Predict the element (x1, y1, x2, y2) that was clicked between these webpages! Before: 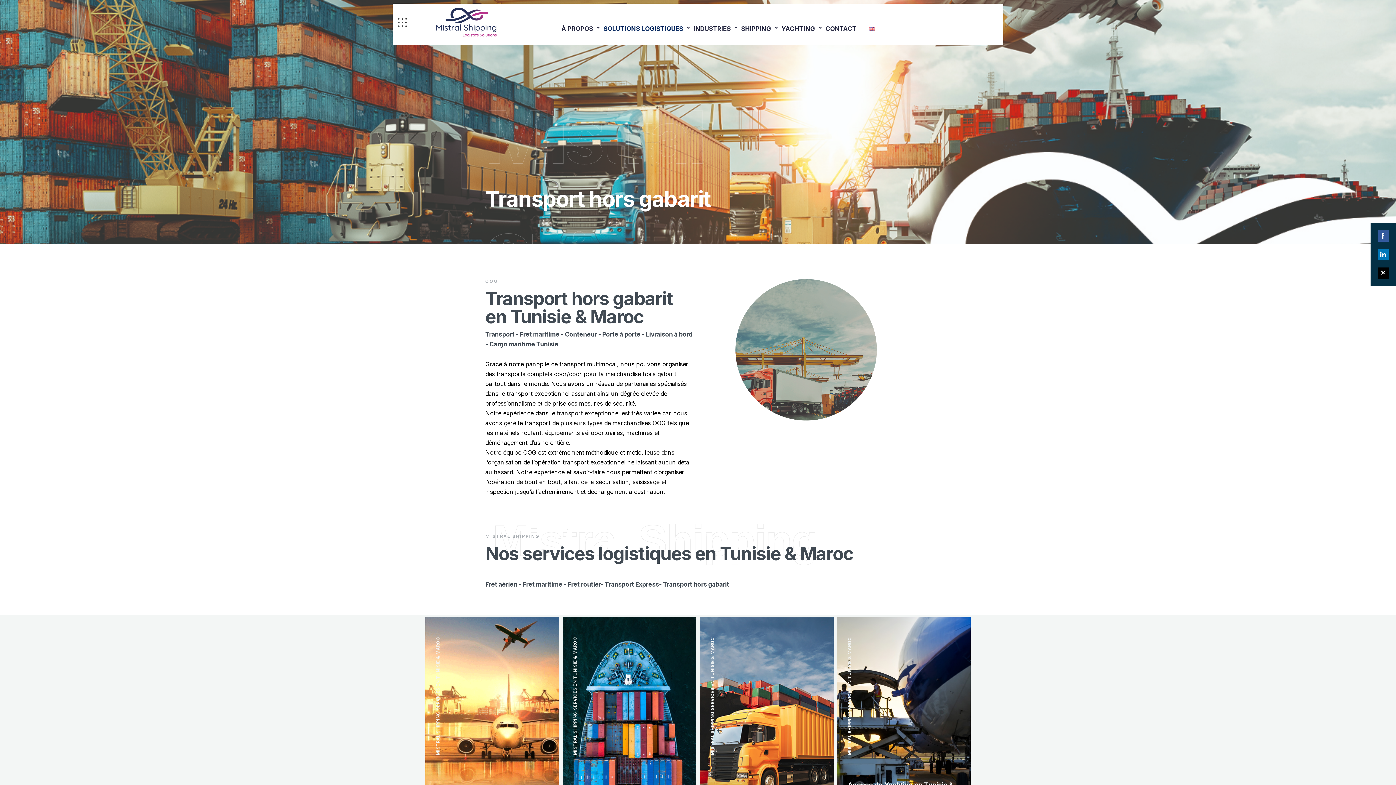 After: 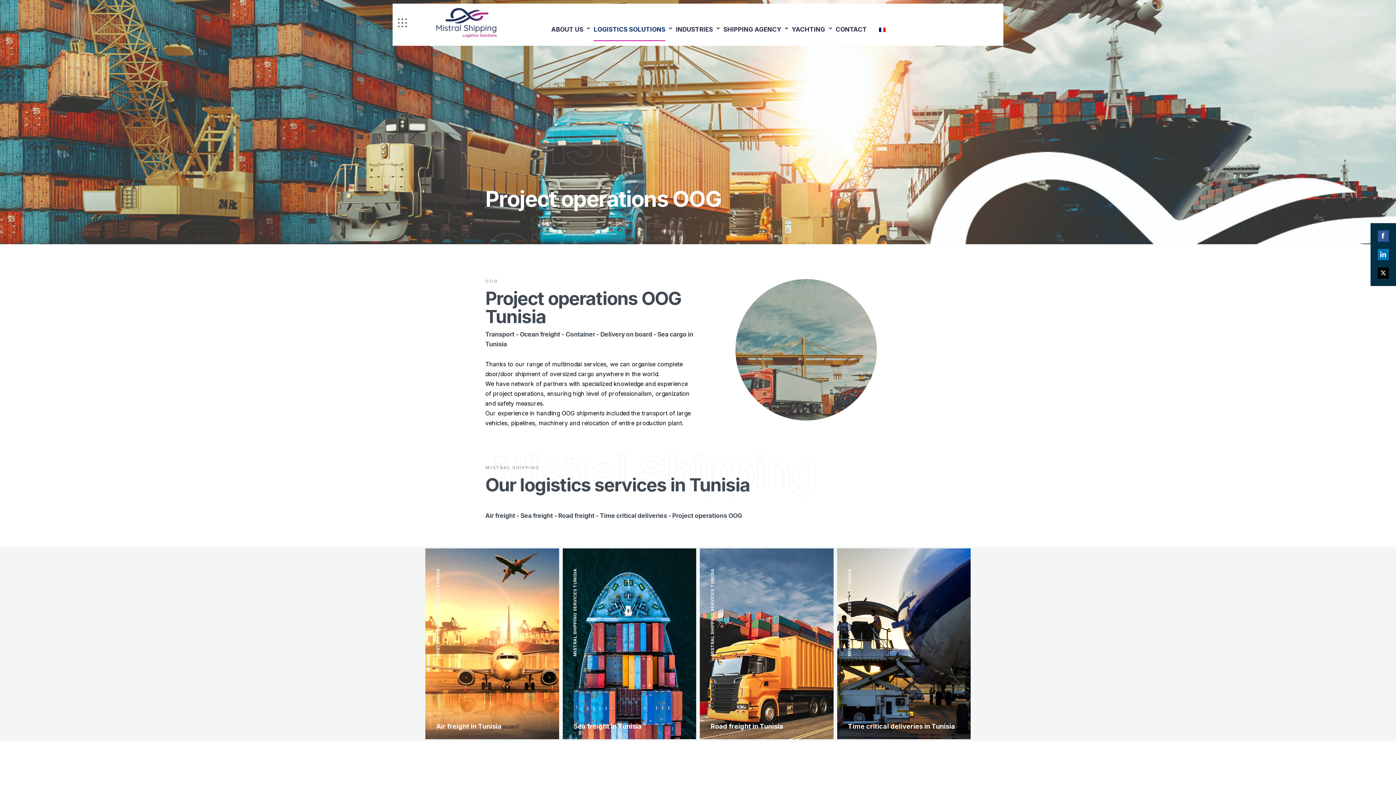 Action: bbox: (867, 23, 877, 33)